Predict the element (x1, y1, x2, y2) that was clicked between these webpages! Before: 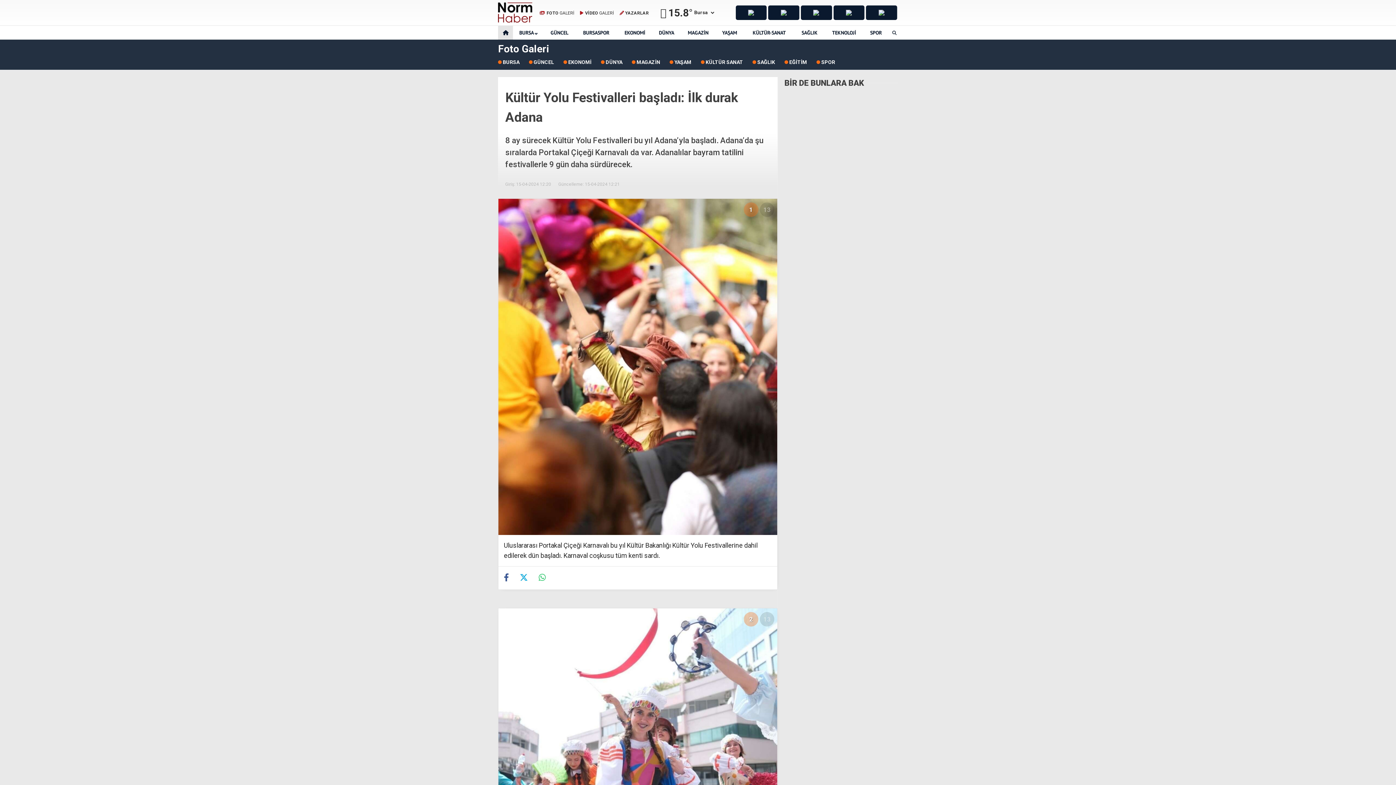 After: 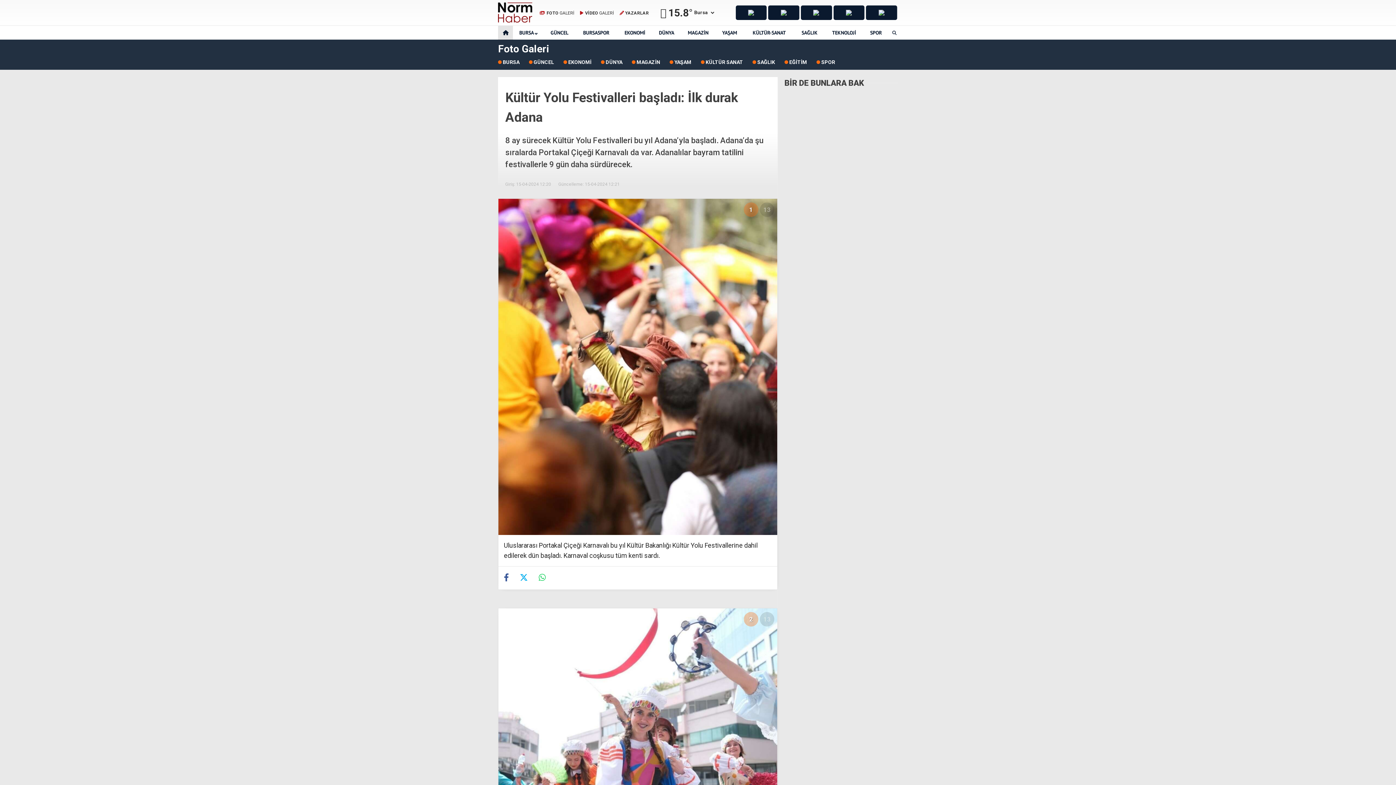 Action: bbox: (748, 9, 754, 15)